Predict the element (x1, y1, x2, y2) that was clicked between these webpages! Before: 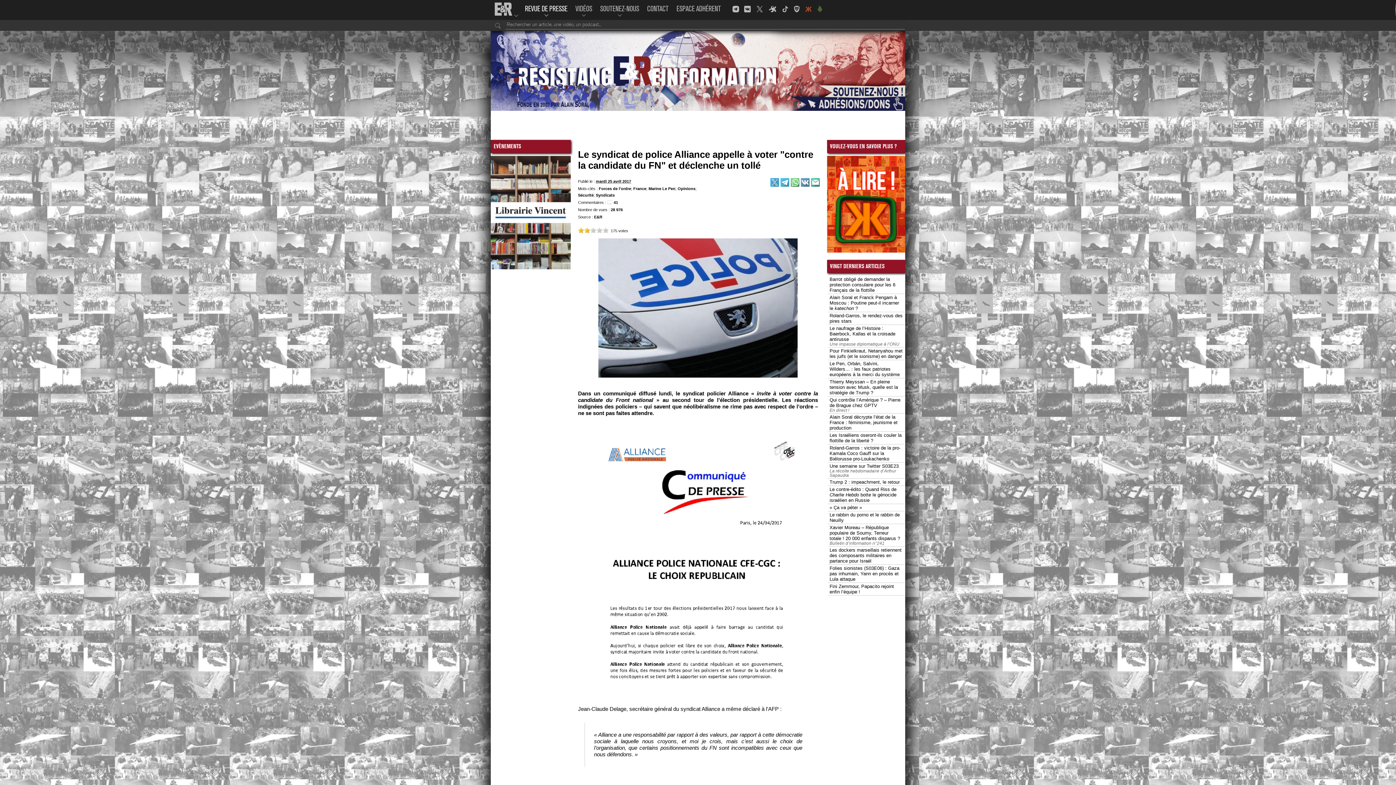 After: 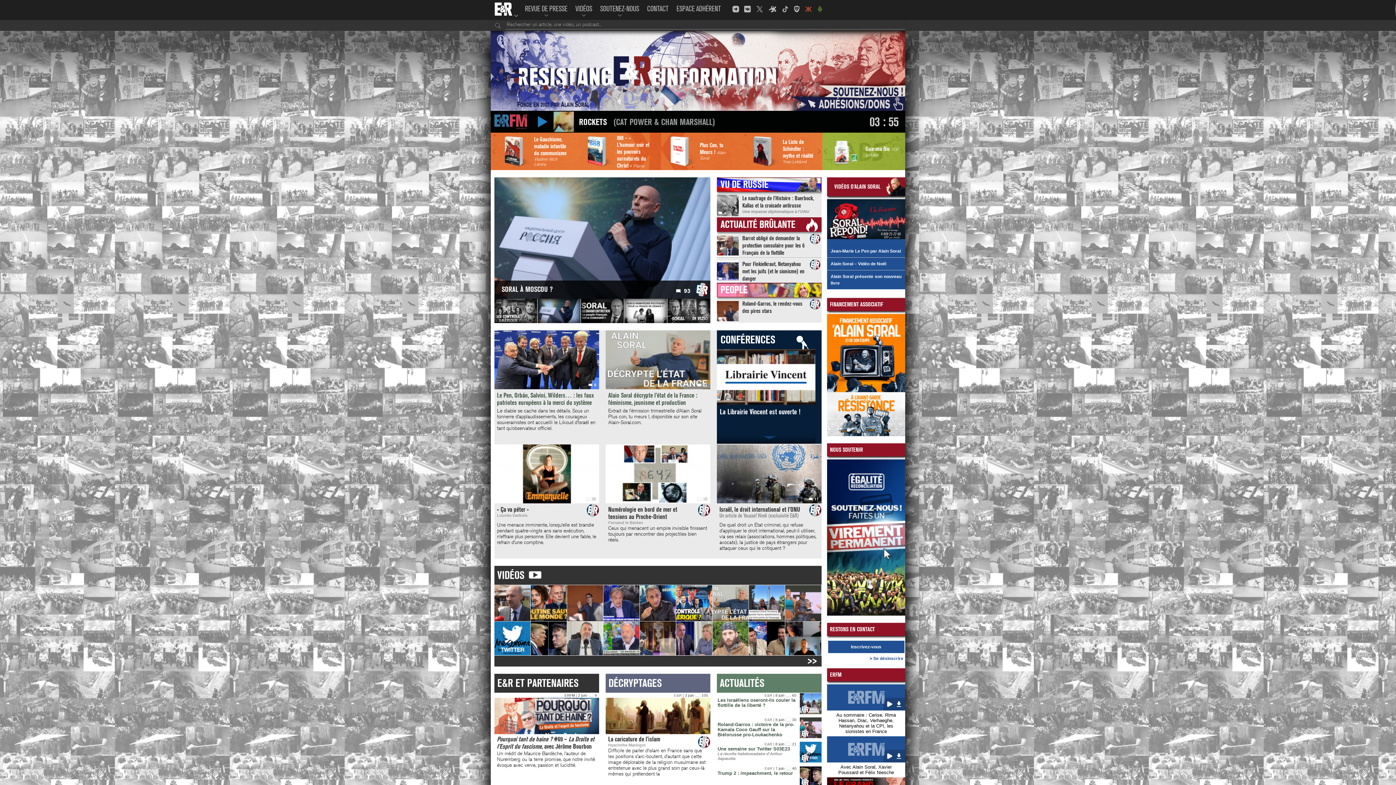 Action: bbox: (490, 30, 760, 110) label:  